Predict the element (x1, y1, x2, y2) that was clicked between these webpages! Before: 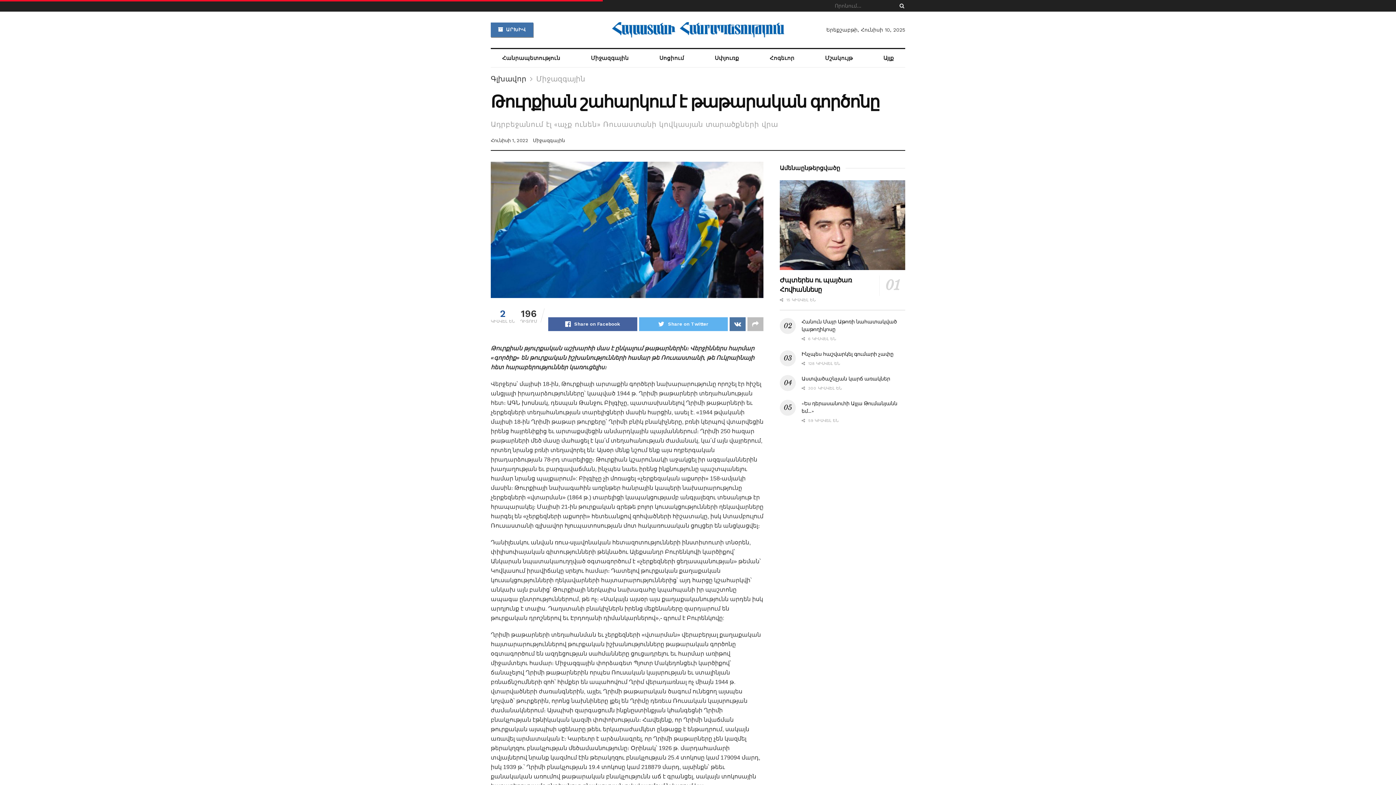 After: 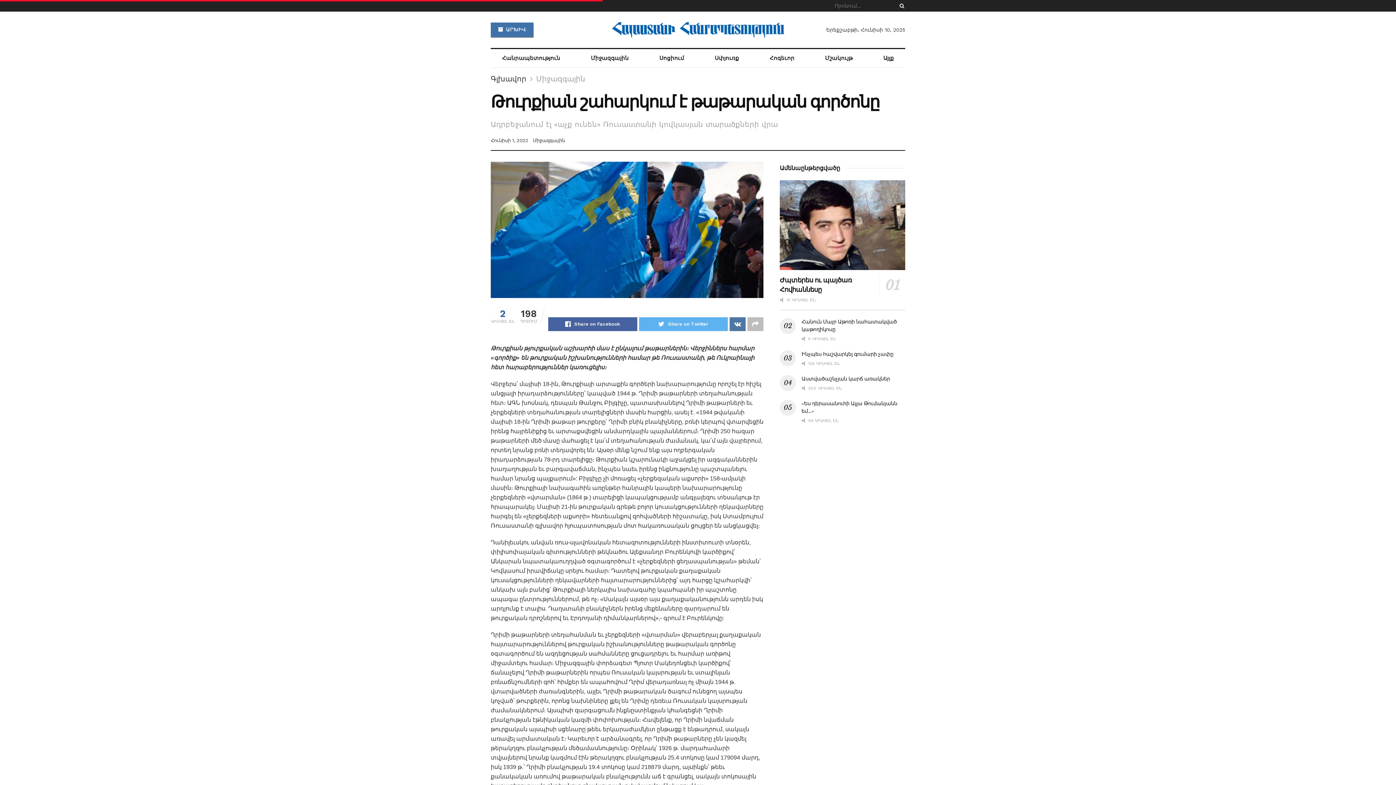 Action: bbox: (490, 137, 528, 143) label: Հունիսի 1, 2022